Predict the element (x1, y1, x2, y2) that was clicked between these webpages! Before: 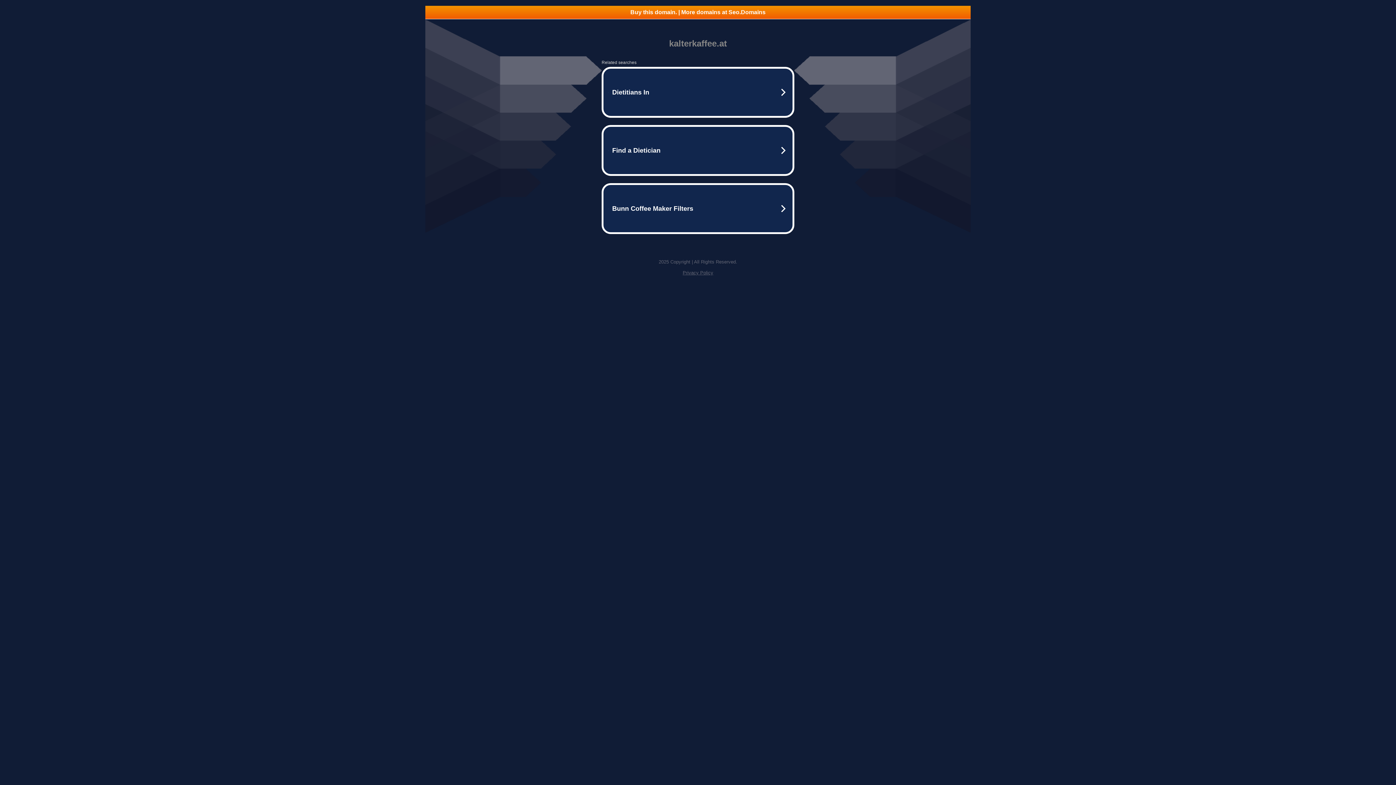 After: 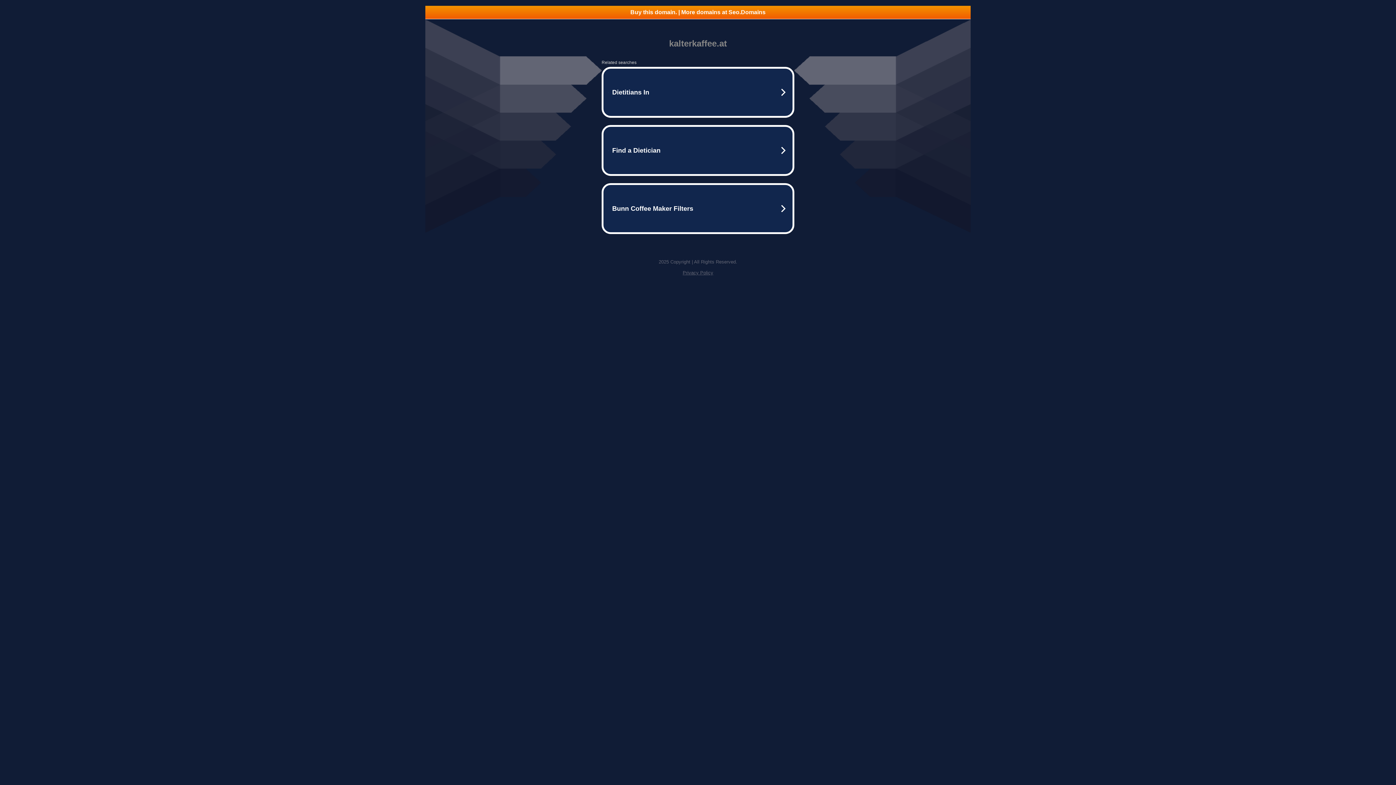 Action: bbox: (682, 270, 713, 275) label: Privacy Policy